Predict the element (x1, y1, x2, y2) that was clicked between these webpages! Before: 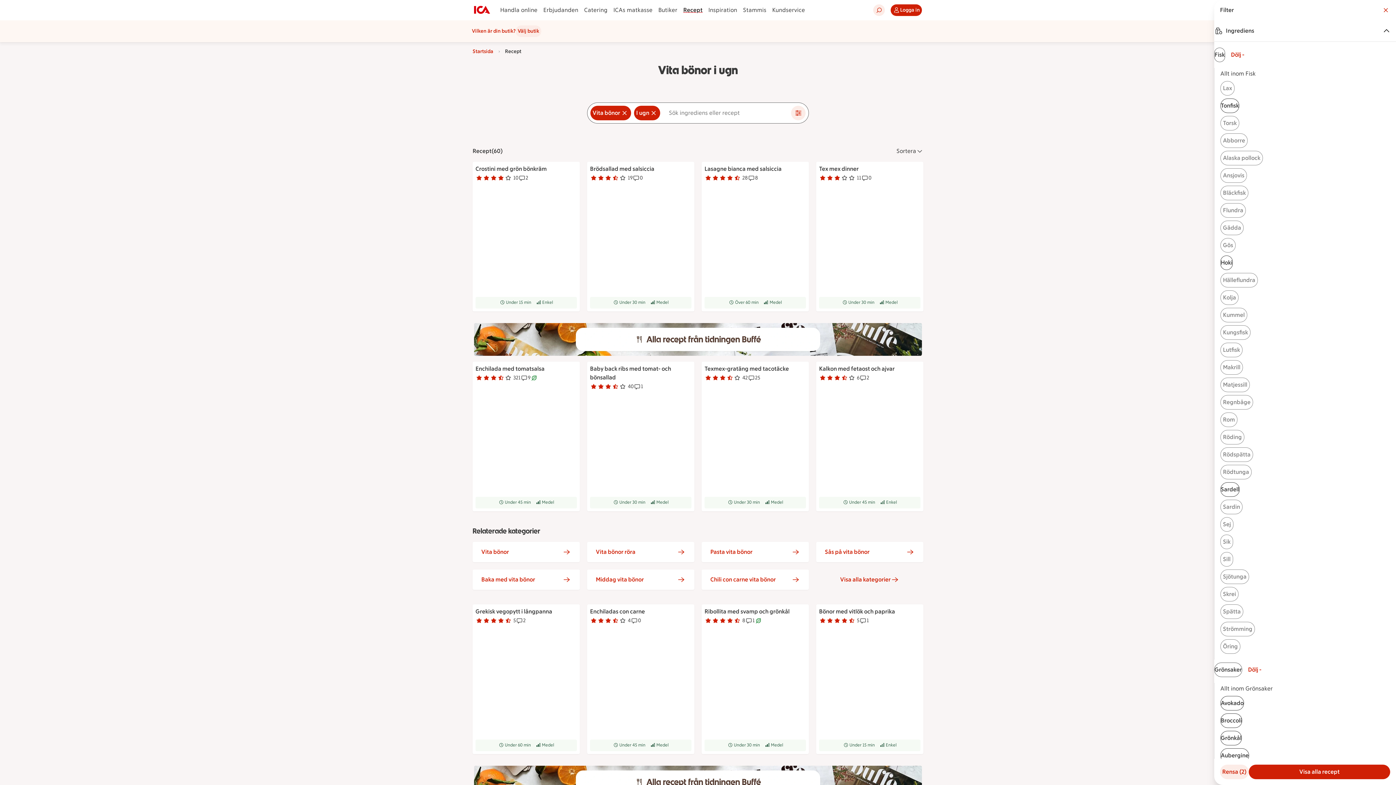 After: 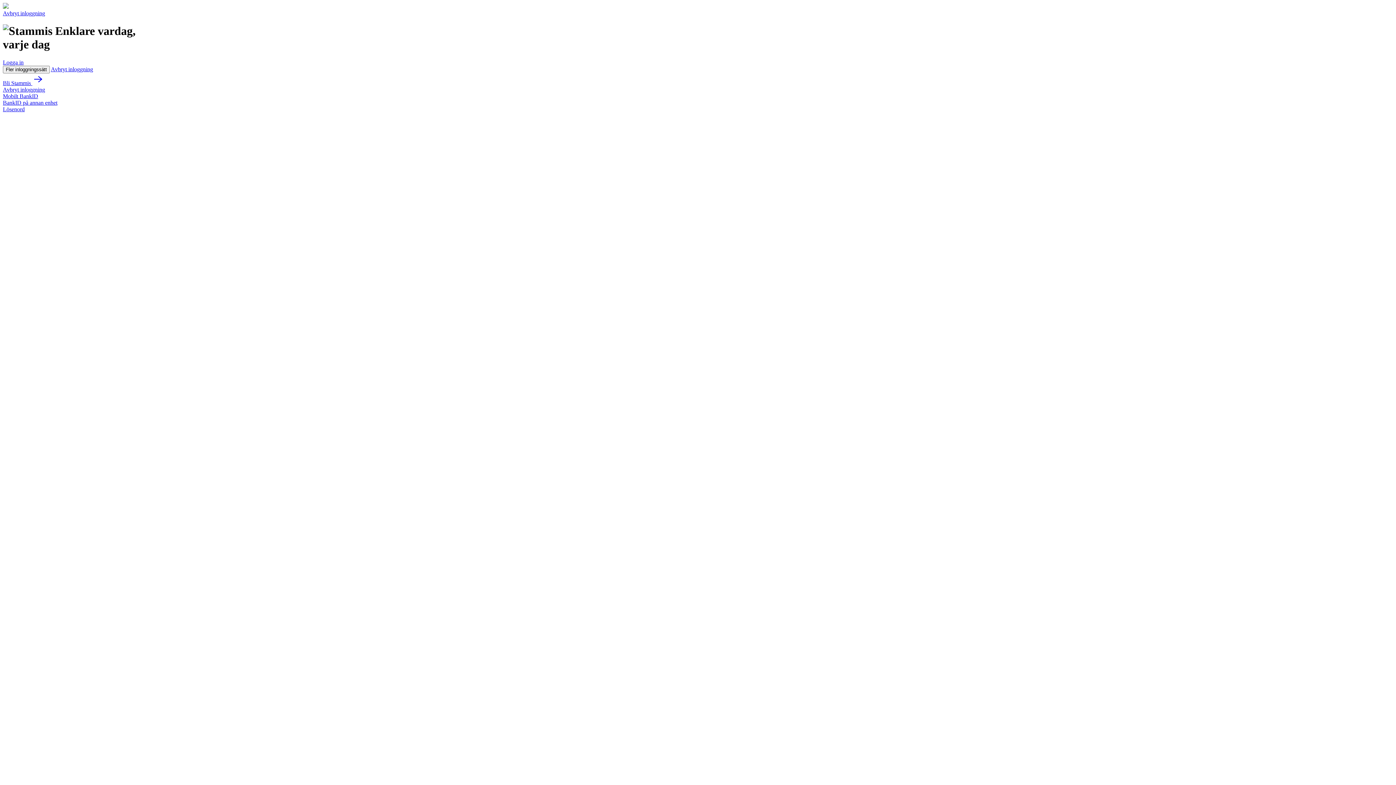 Action: label: Logga in bbox: (890, 4, 922, 16)